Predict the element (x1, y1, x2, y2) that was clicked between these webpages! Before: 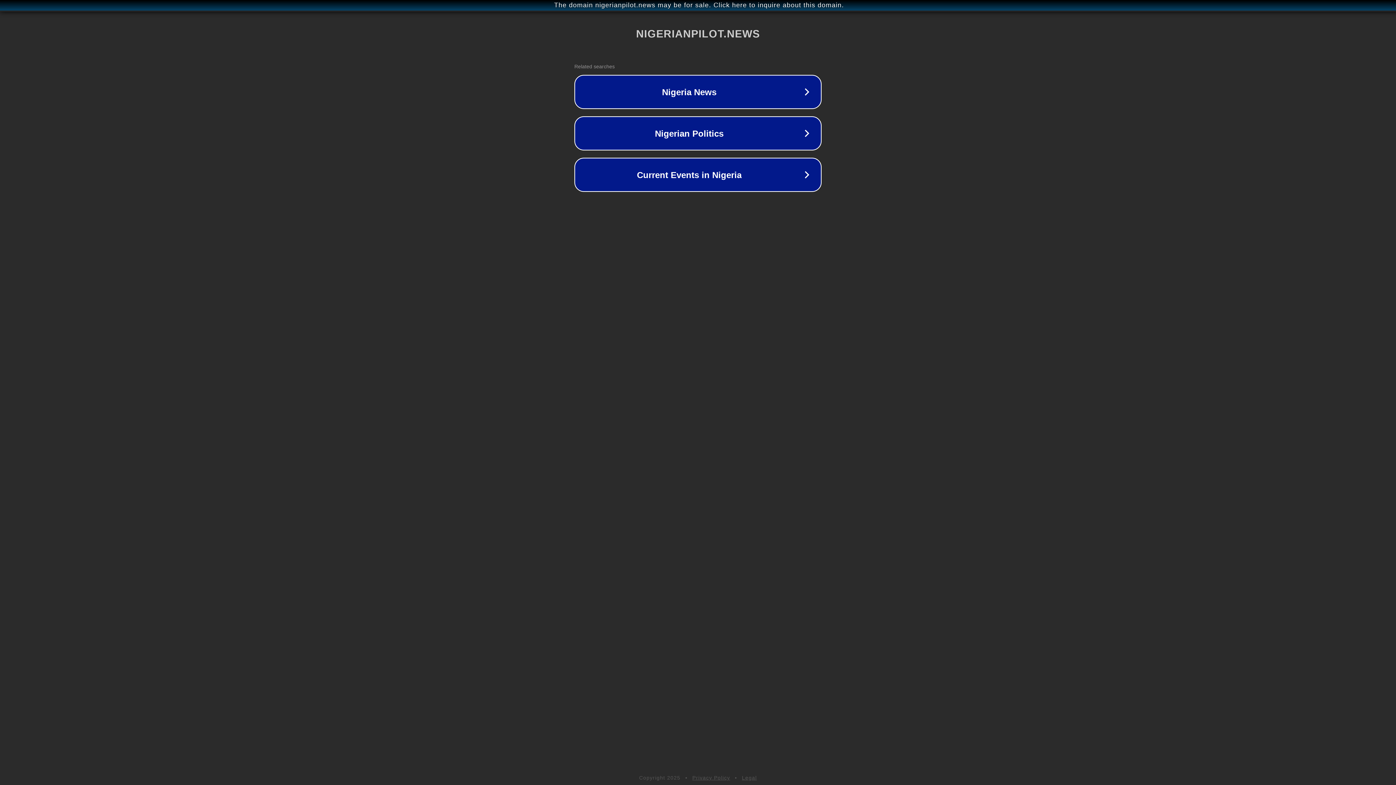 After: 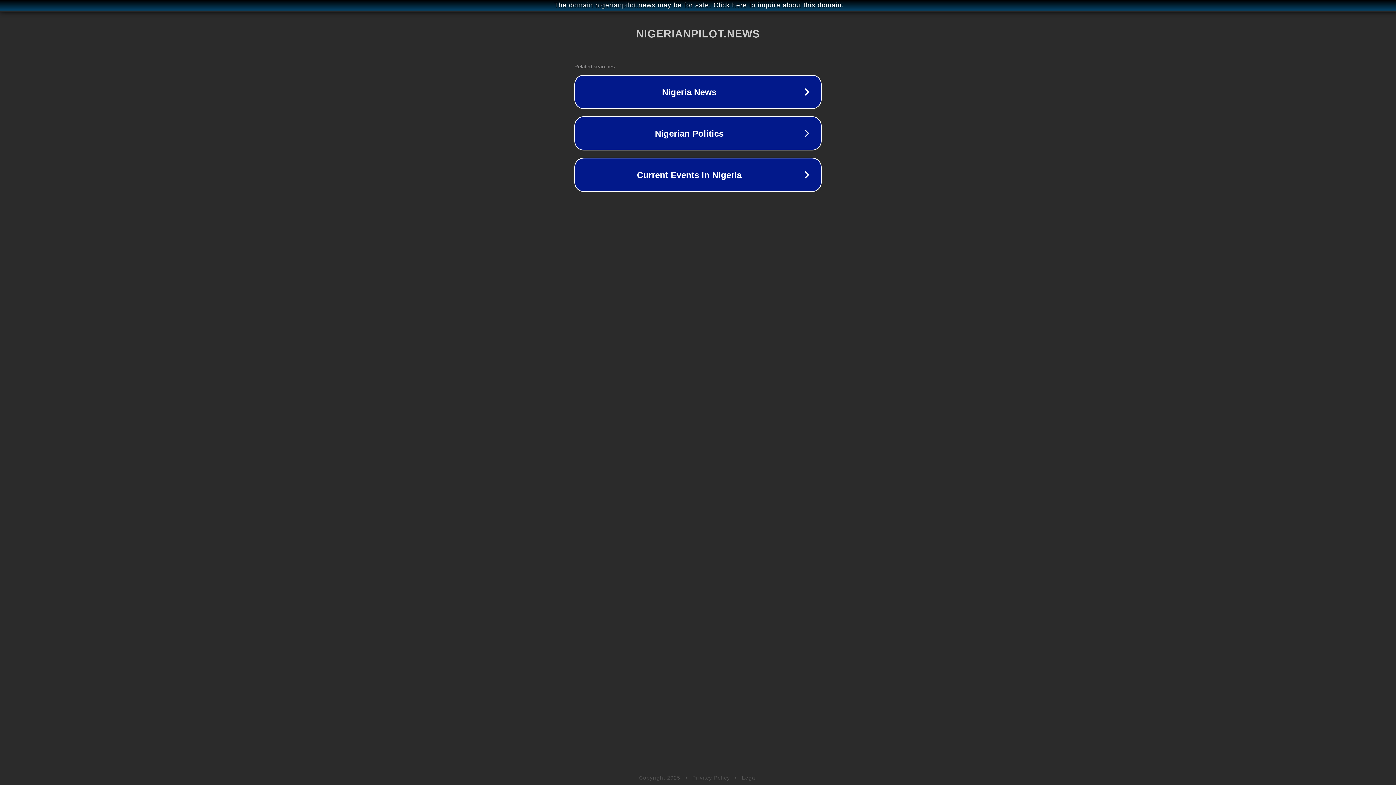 Action: bbox: (692, 775, 730, 781) label: Privacy Policy